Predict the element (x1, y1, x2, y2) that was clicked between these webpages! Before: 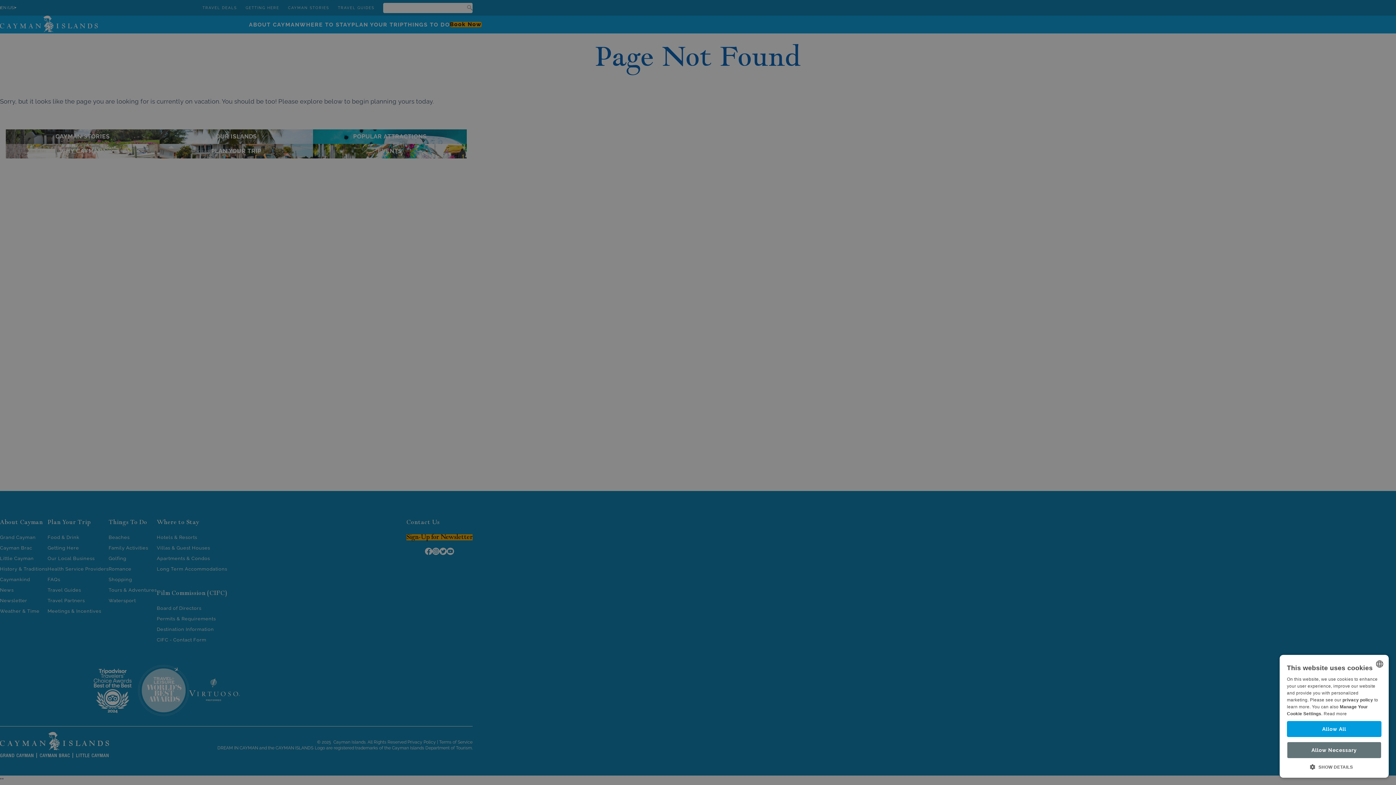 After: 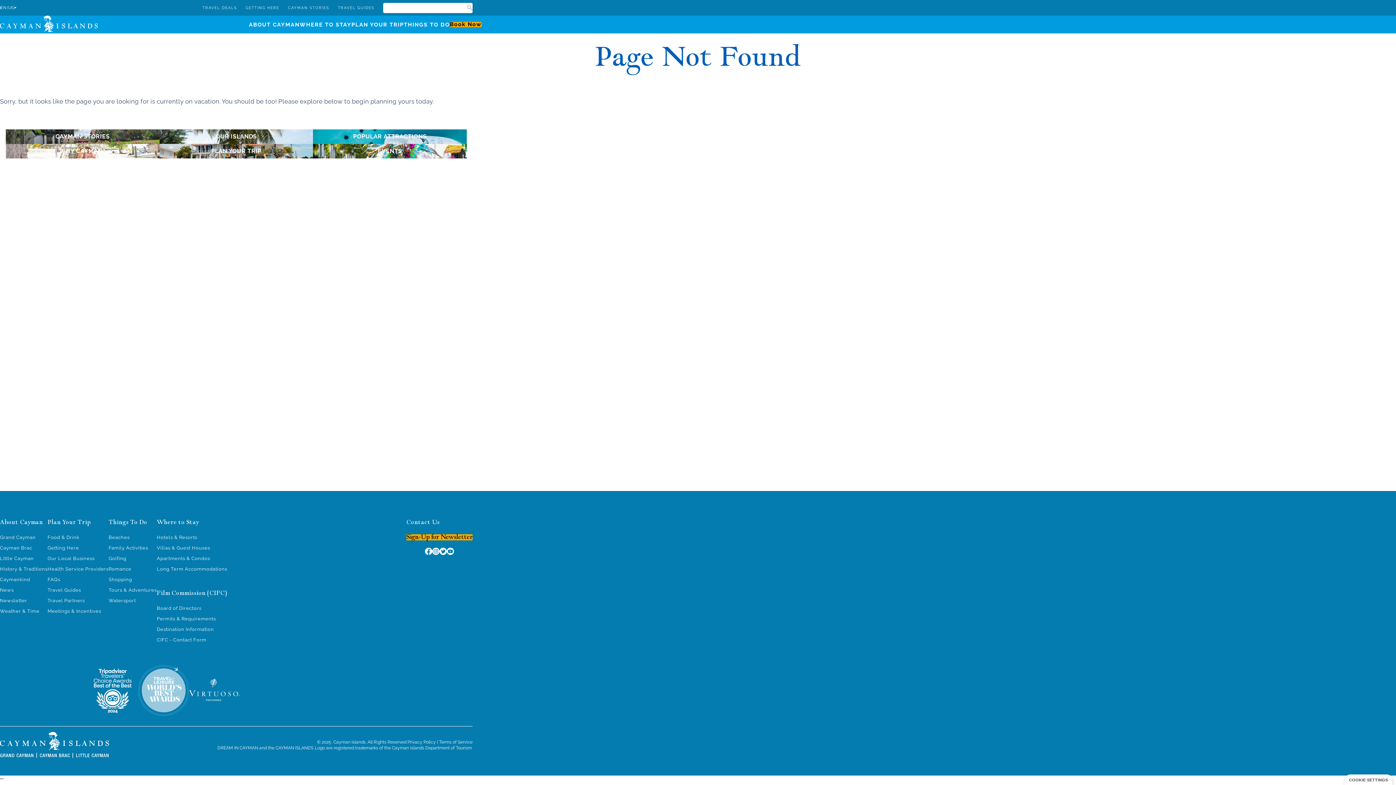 Action: bbox: (1287, 721, 1381, 737) label: Allow All